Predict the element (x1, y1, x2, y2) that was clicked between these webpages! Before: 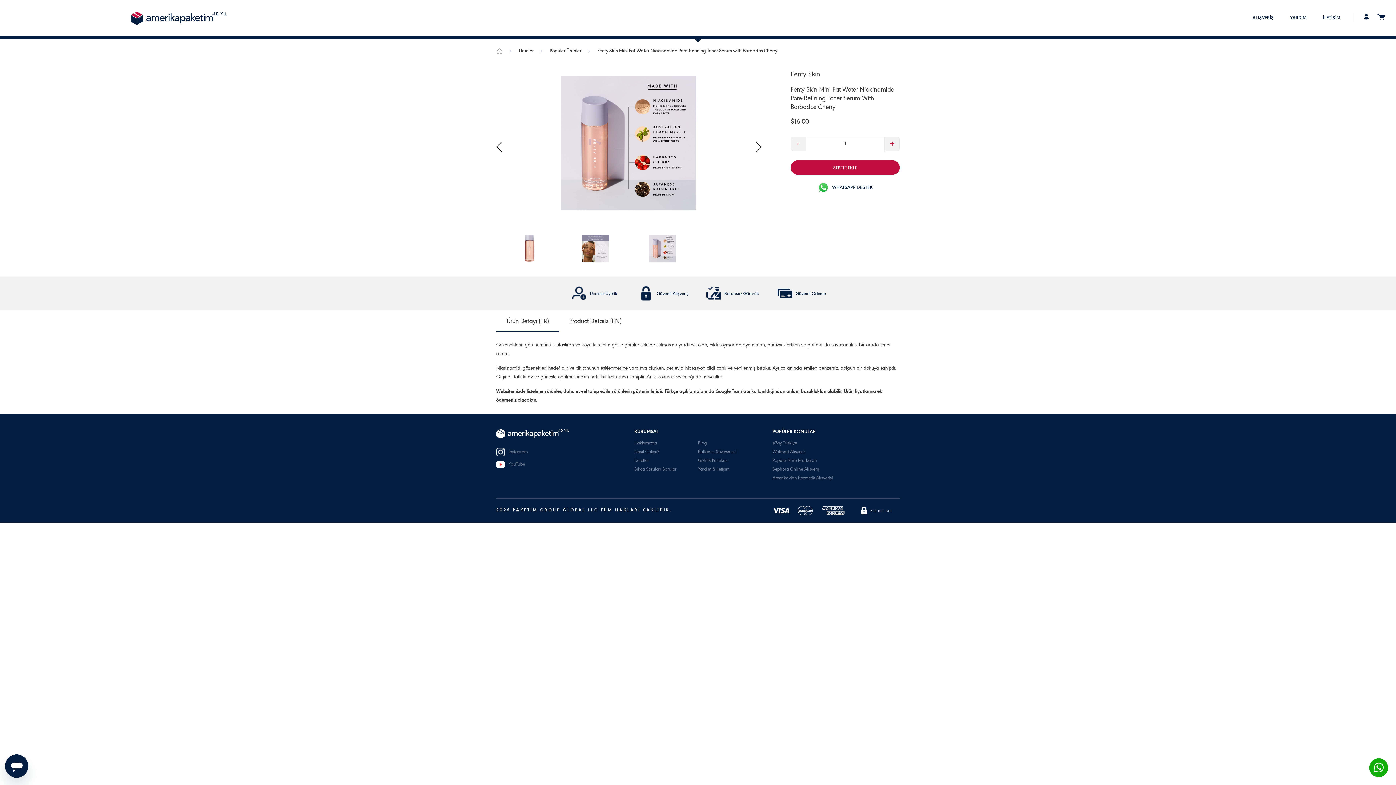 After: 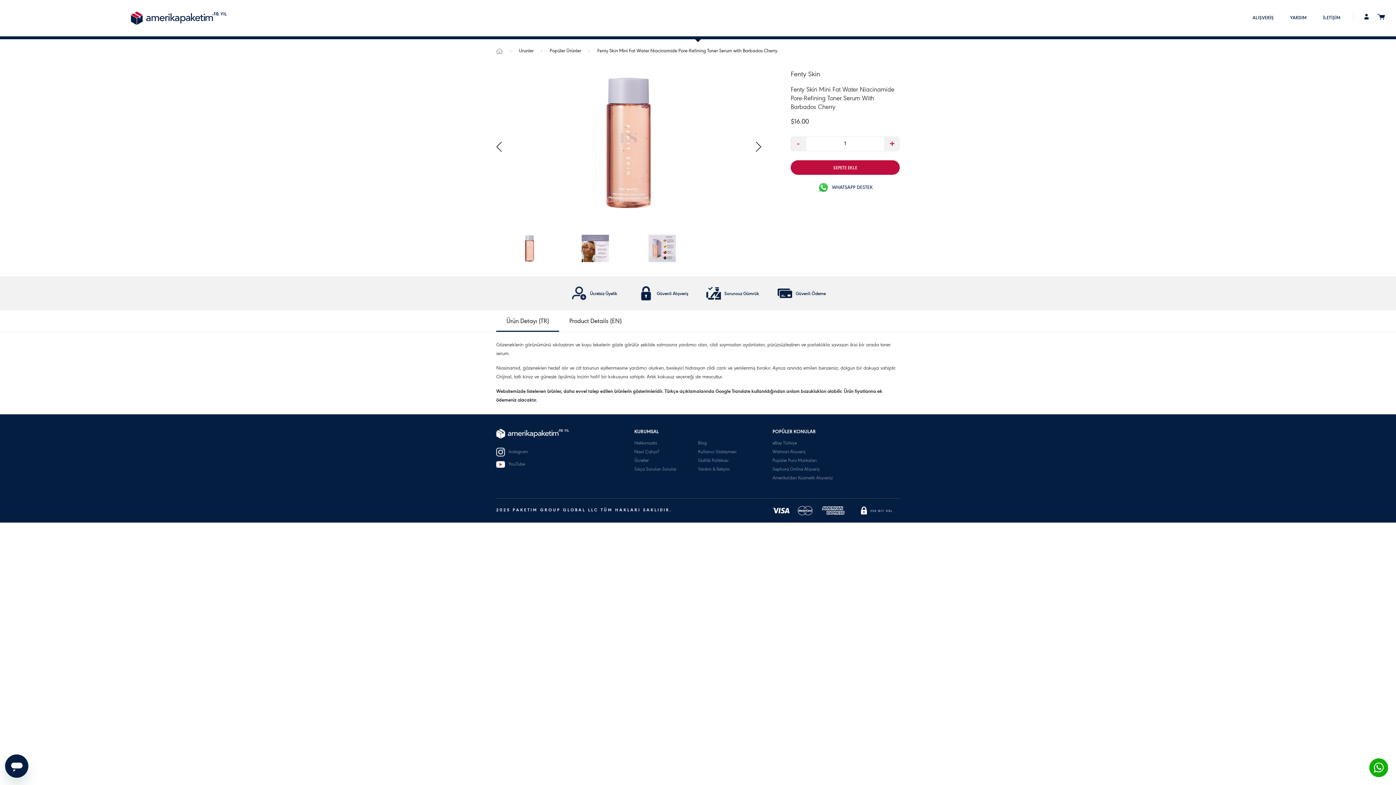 Action: bbox: (772, 458, 817, 463) label: Popüler Puro Markaları